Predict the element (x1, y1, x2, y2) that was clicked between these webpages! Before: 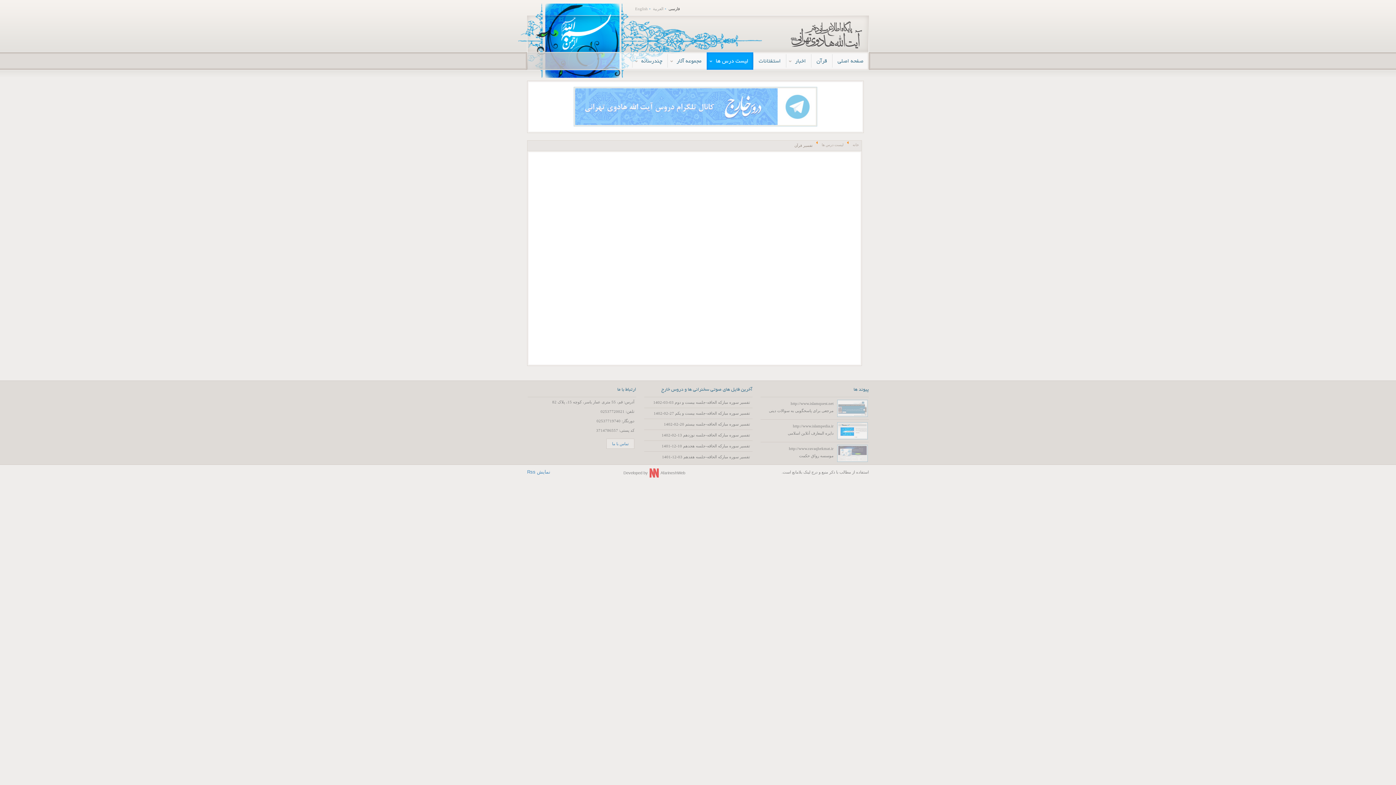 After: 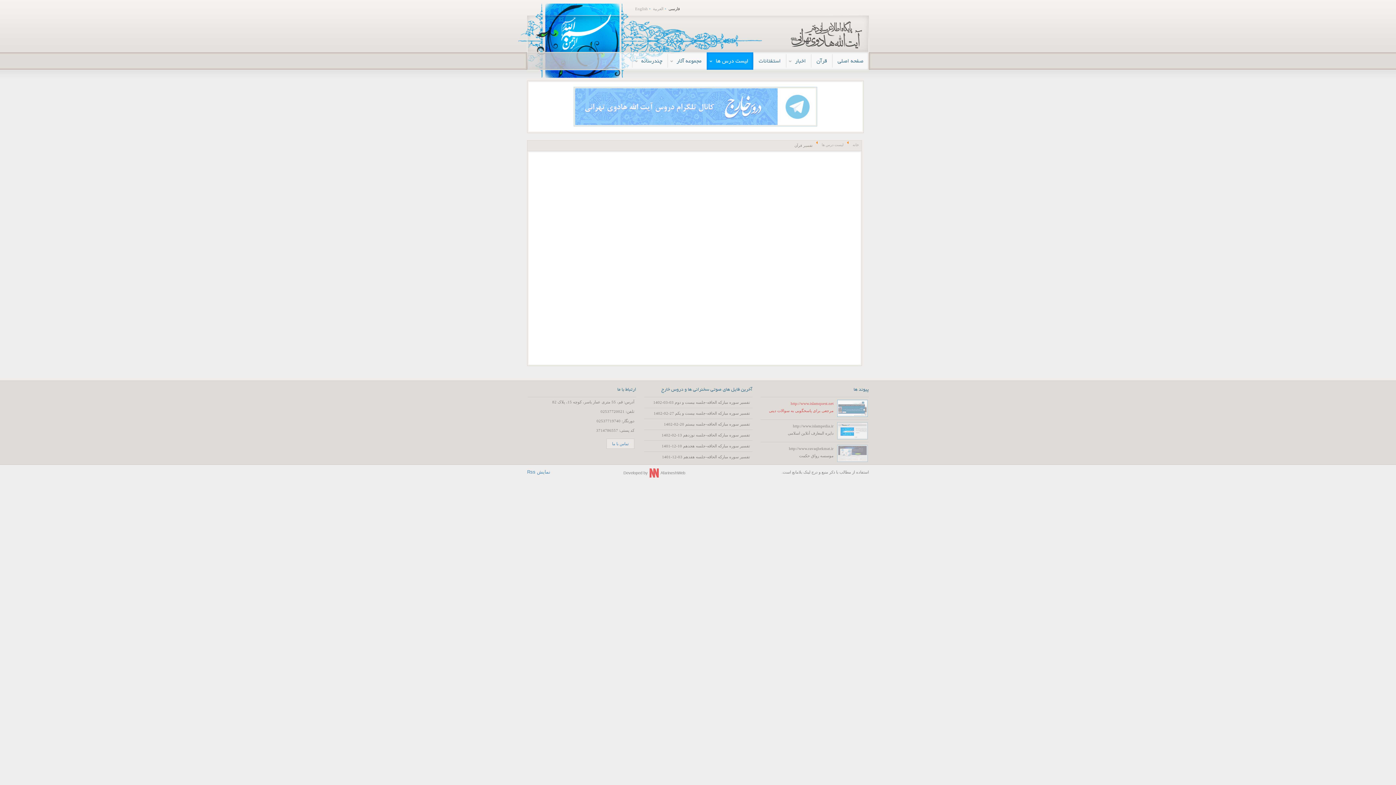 Action: bbox: (761, 400, 868, 414) label: http://www.islamquest.net

مرجعی برای پاسخگویی به سوالات دینی